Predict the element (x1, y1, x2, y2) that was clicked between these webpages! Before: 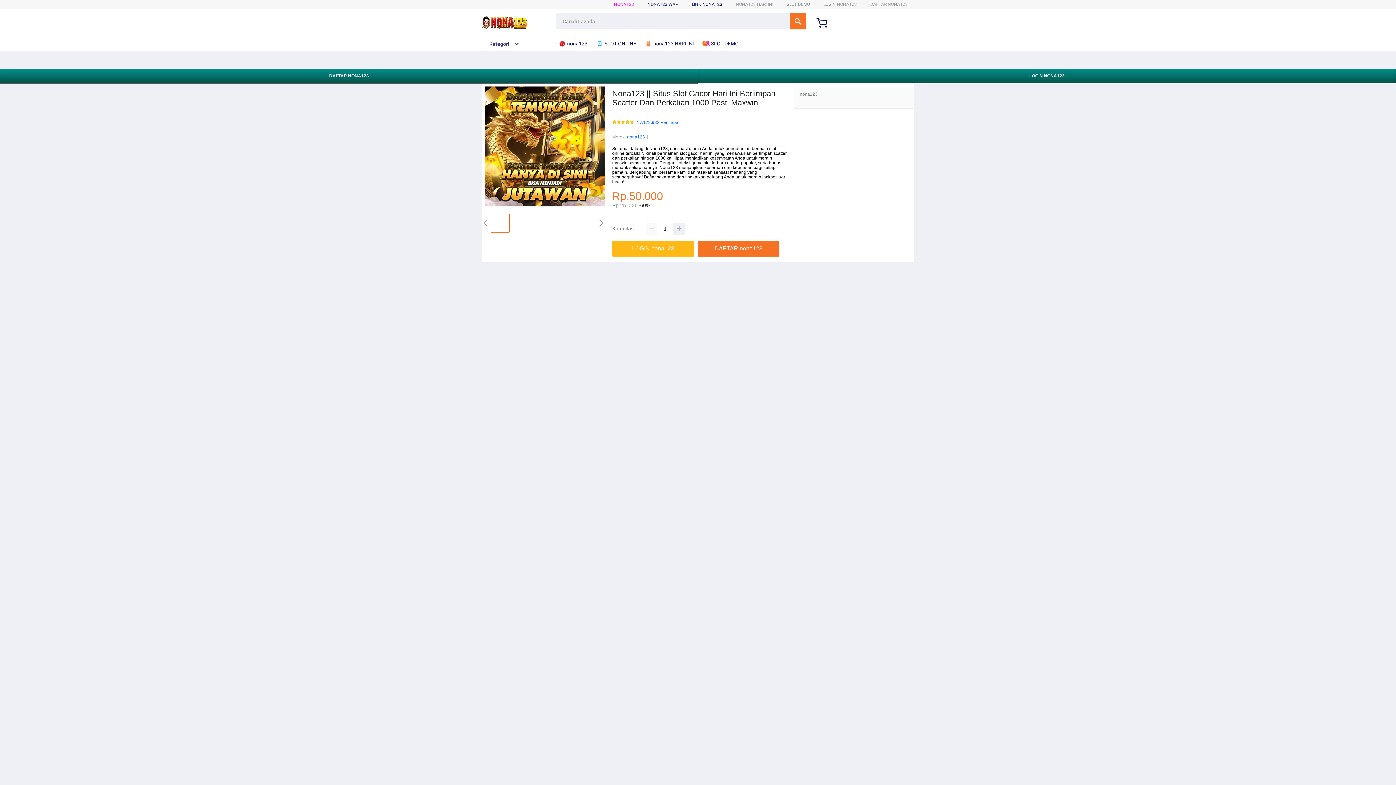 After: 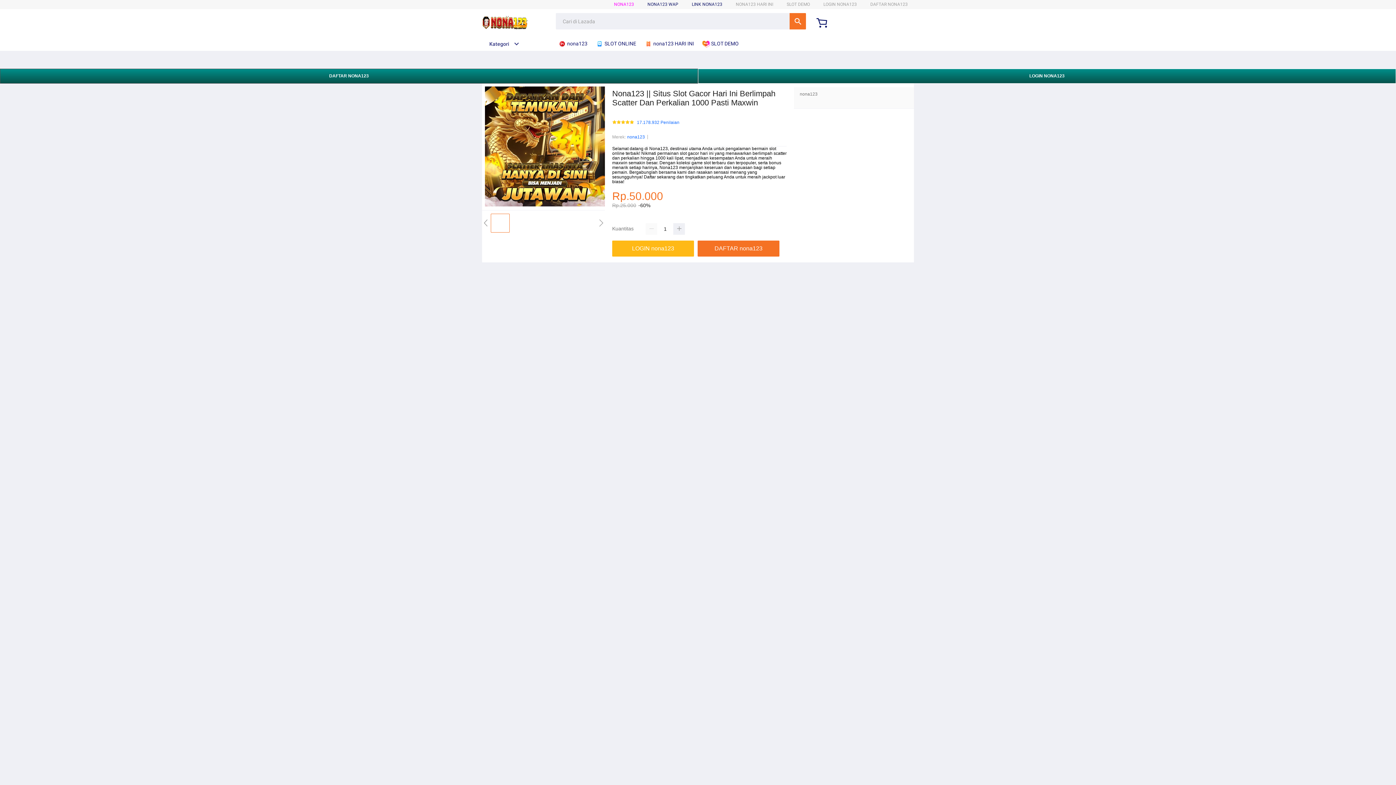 Action: bbox: (627, 133, 645, 140) label: nona123